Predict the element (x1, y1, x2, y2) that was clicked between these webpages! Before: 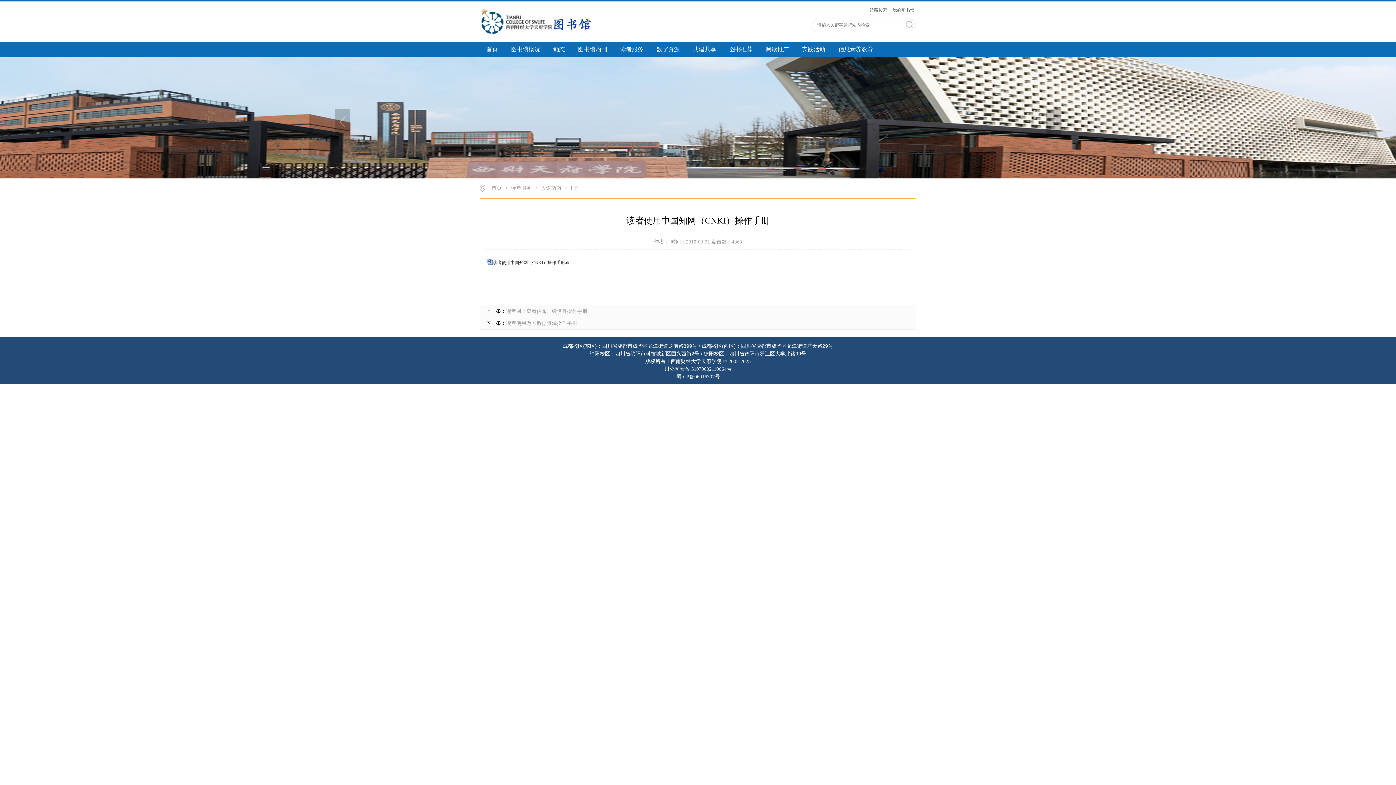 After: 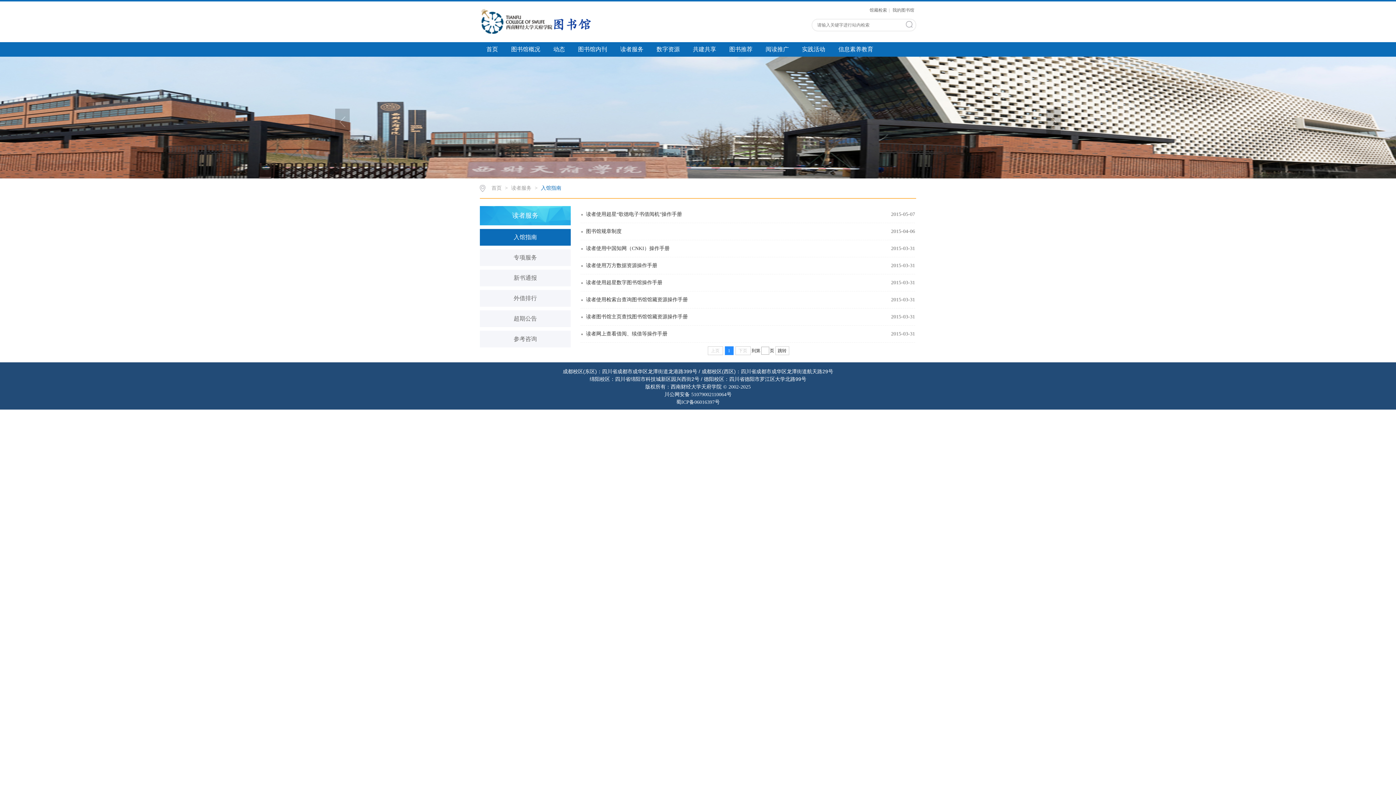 Action: bbox: (613, 42, 650, 56) label: 读者服务